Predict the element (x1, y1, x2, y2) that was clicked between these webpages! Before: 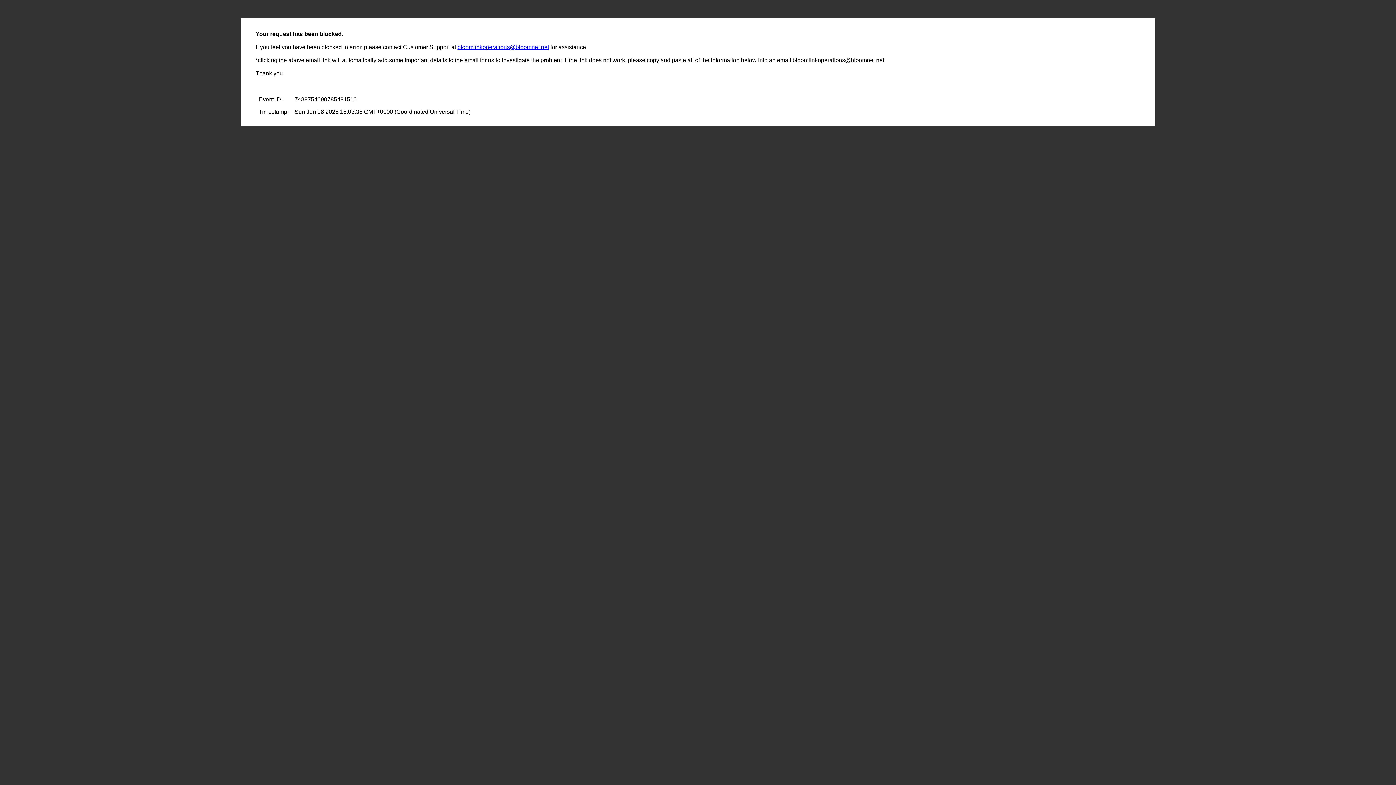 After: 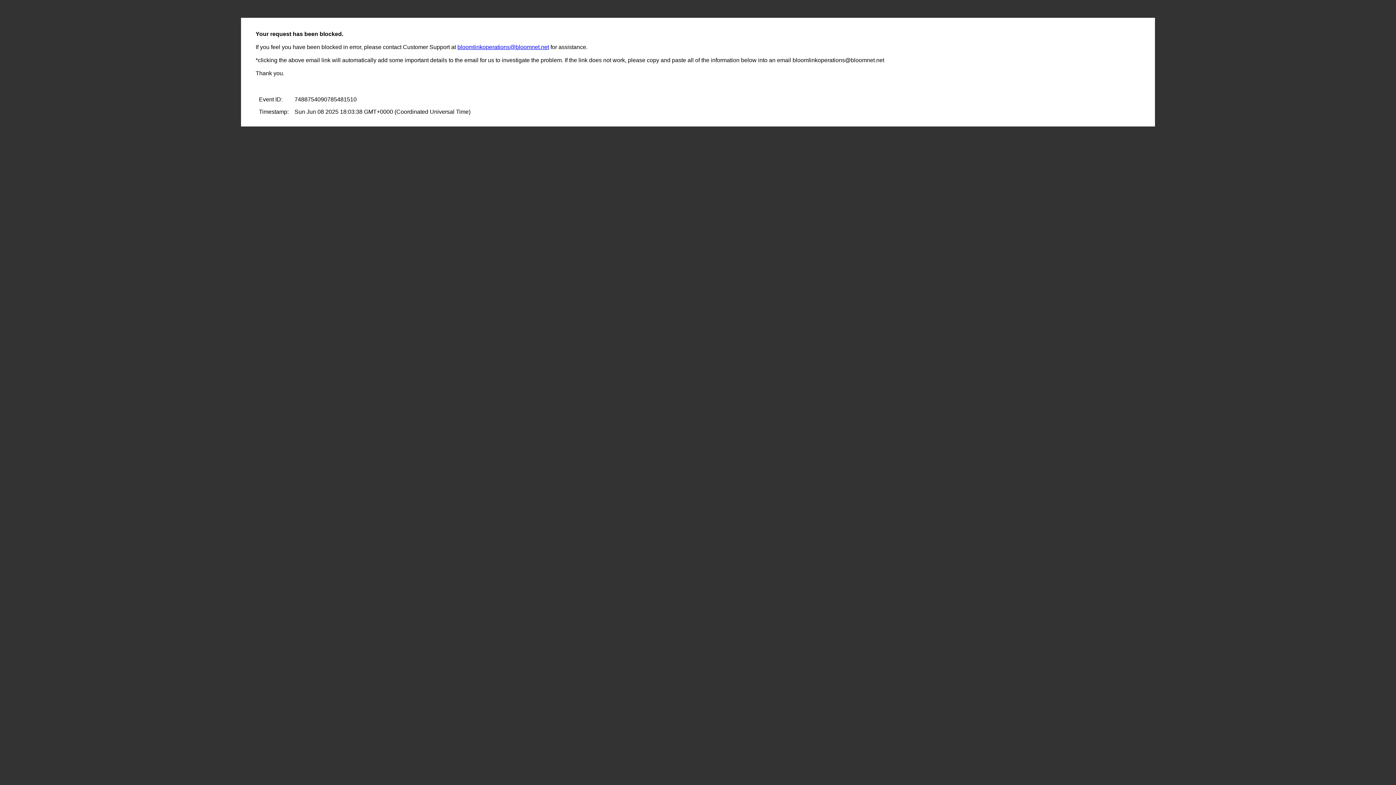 Action: label: bloomlinkoperations@bloomnet.net bbox: (457, 44, 549, 50)